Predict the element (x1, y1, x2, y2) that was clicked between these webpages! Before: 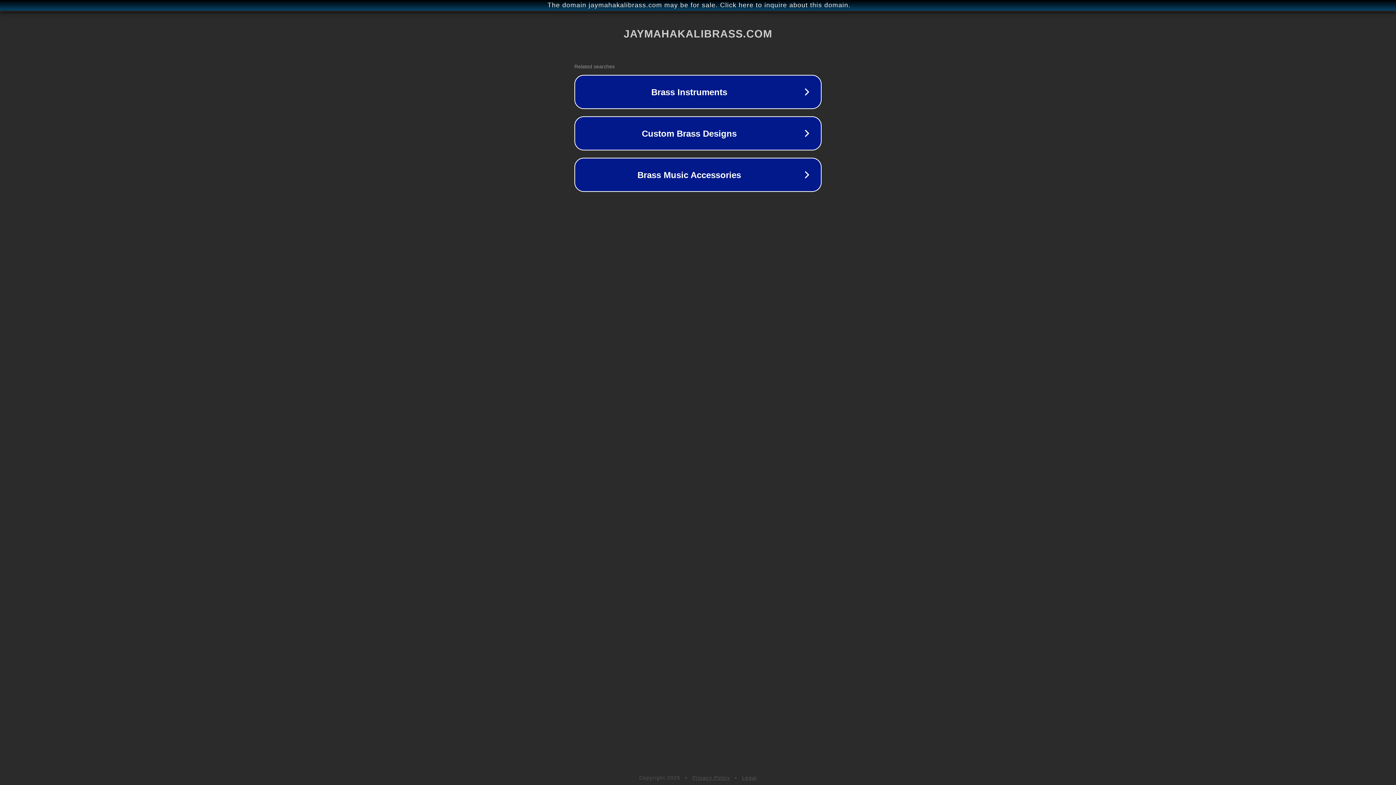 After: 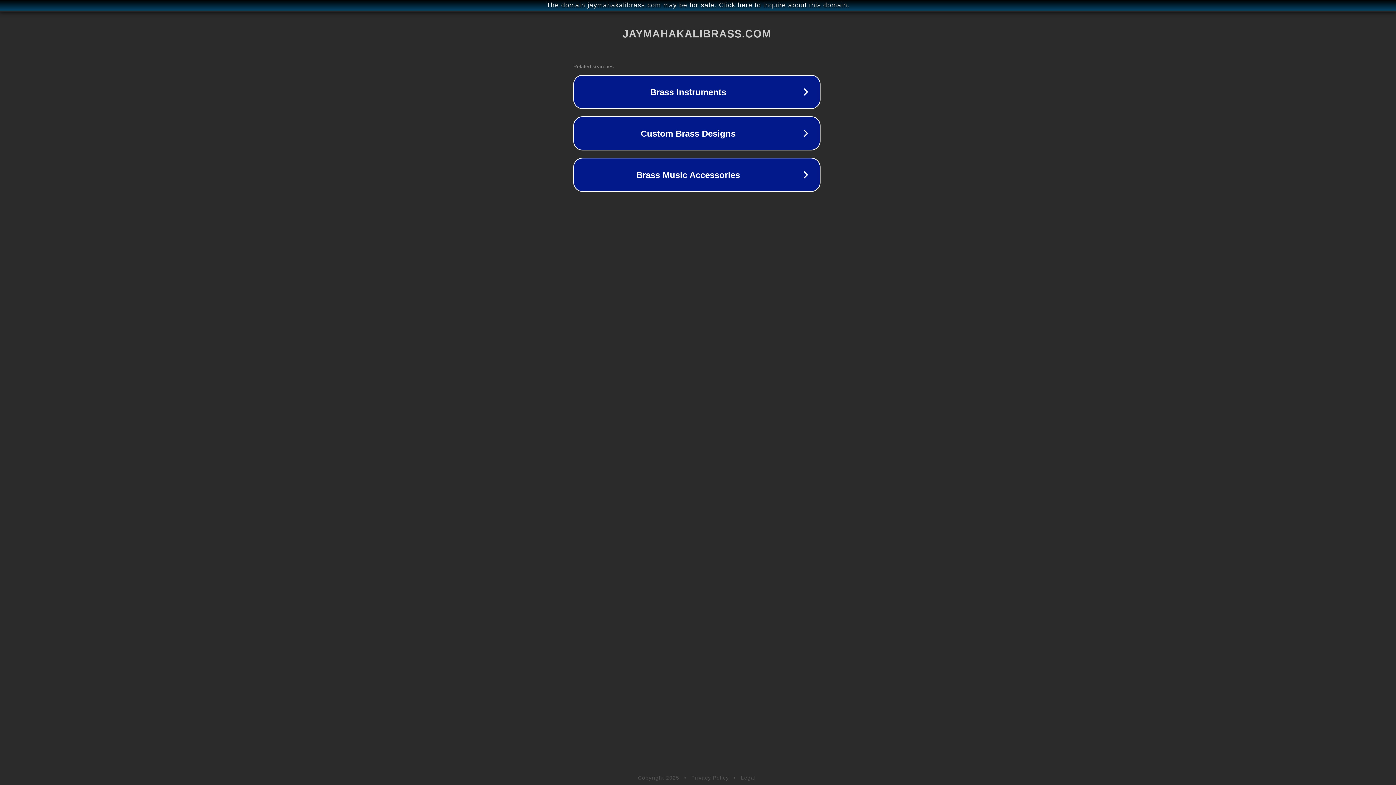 Action: label: The domain jaymahakalibrass.com may be for sale. Click here to inquire about this domain. bbox: (1, 1, 1397, 9)